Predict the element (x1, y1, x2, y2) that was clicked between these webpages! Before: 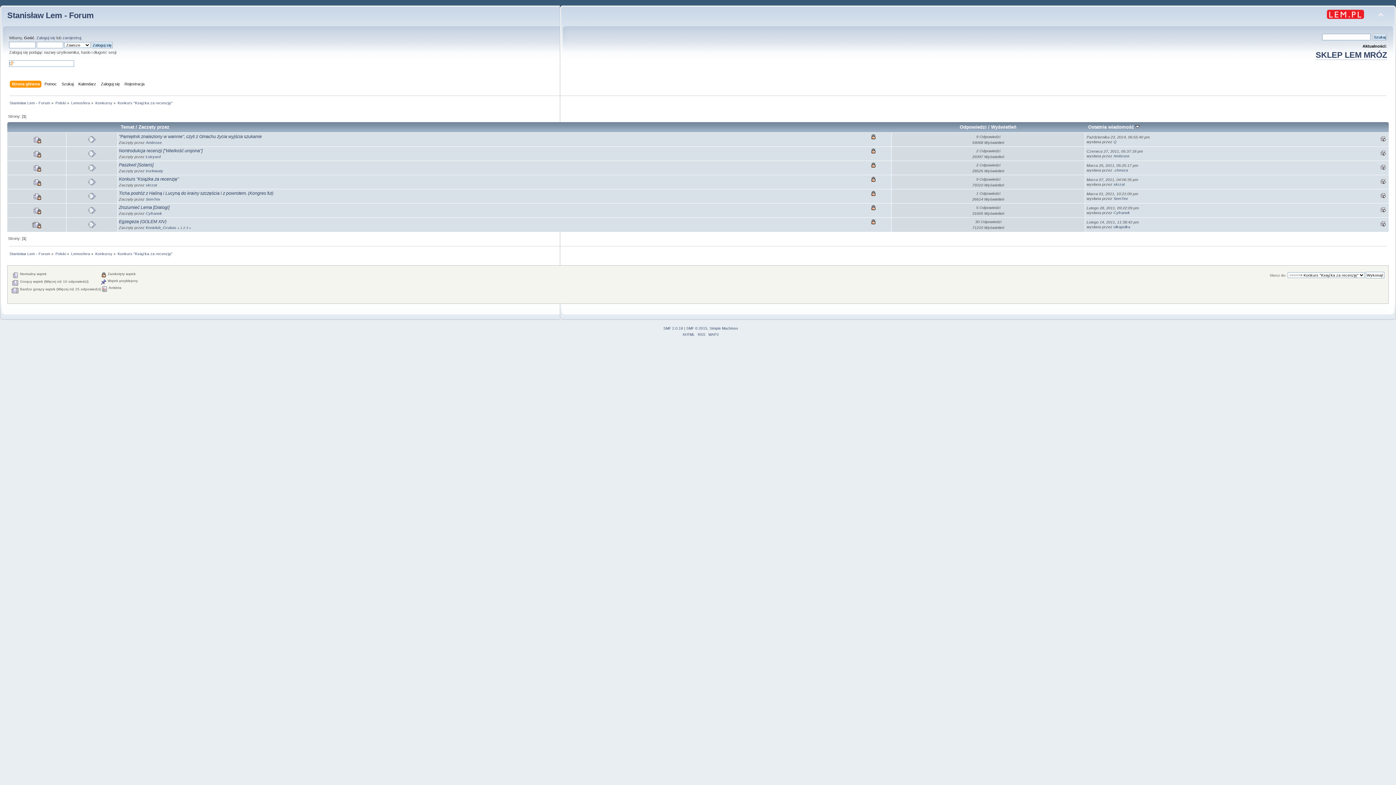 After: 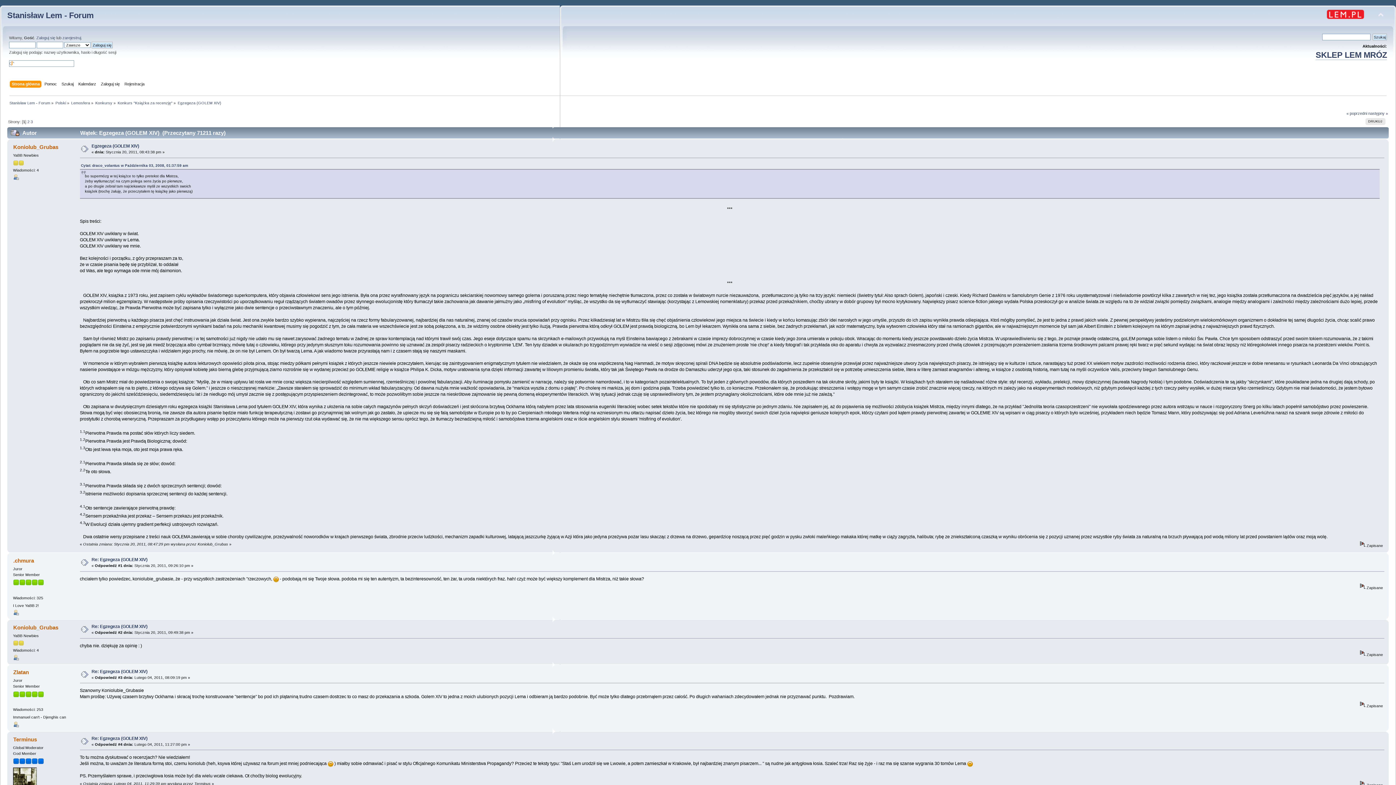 Action: bbox: (180, 226, 182, 229) label: 1